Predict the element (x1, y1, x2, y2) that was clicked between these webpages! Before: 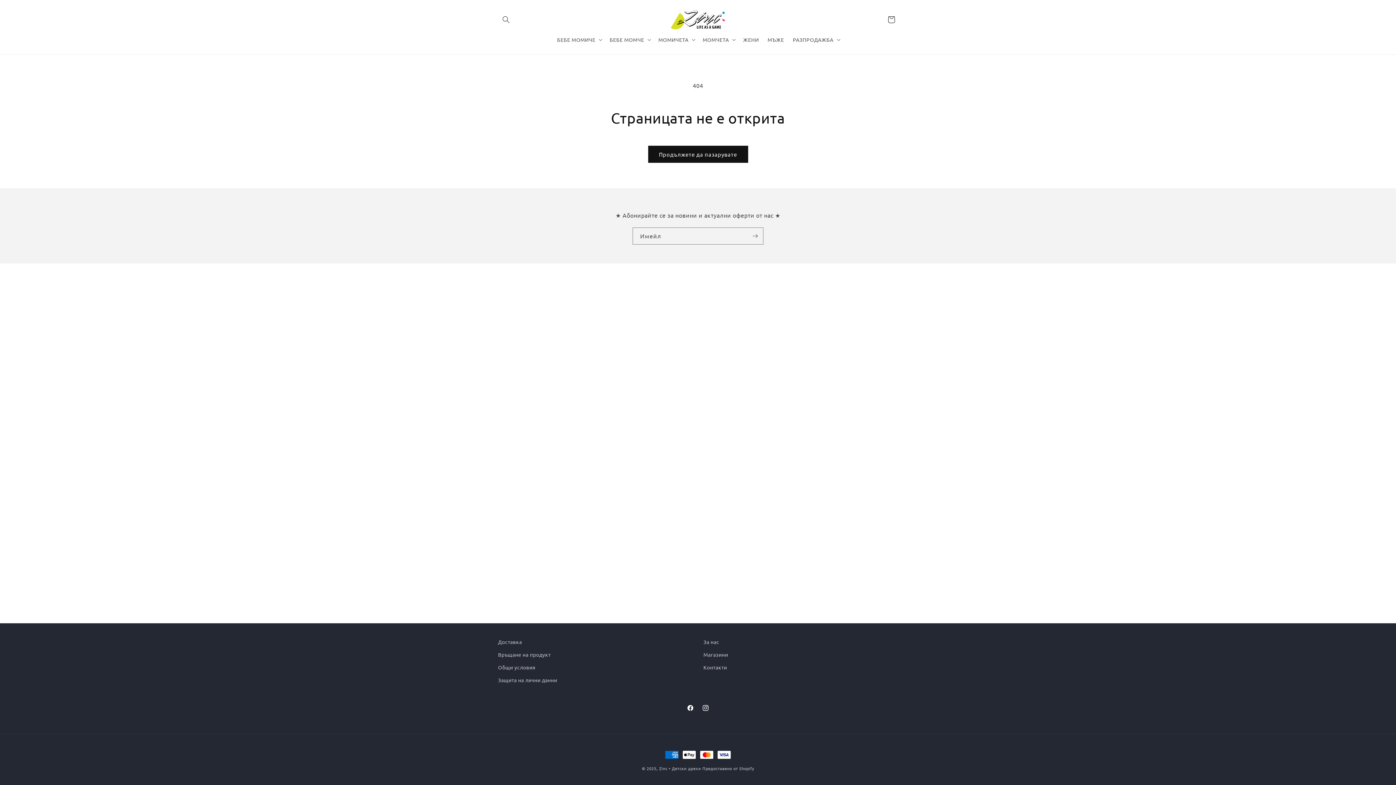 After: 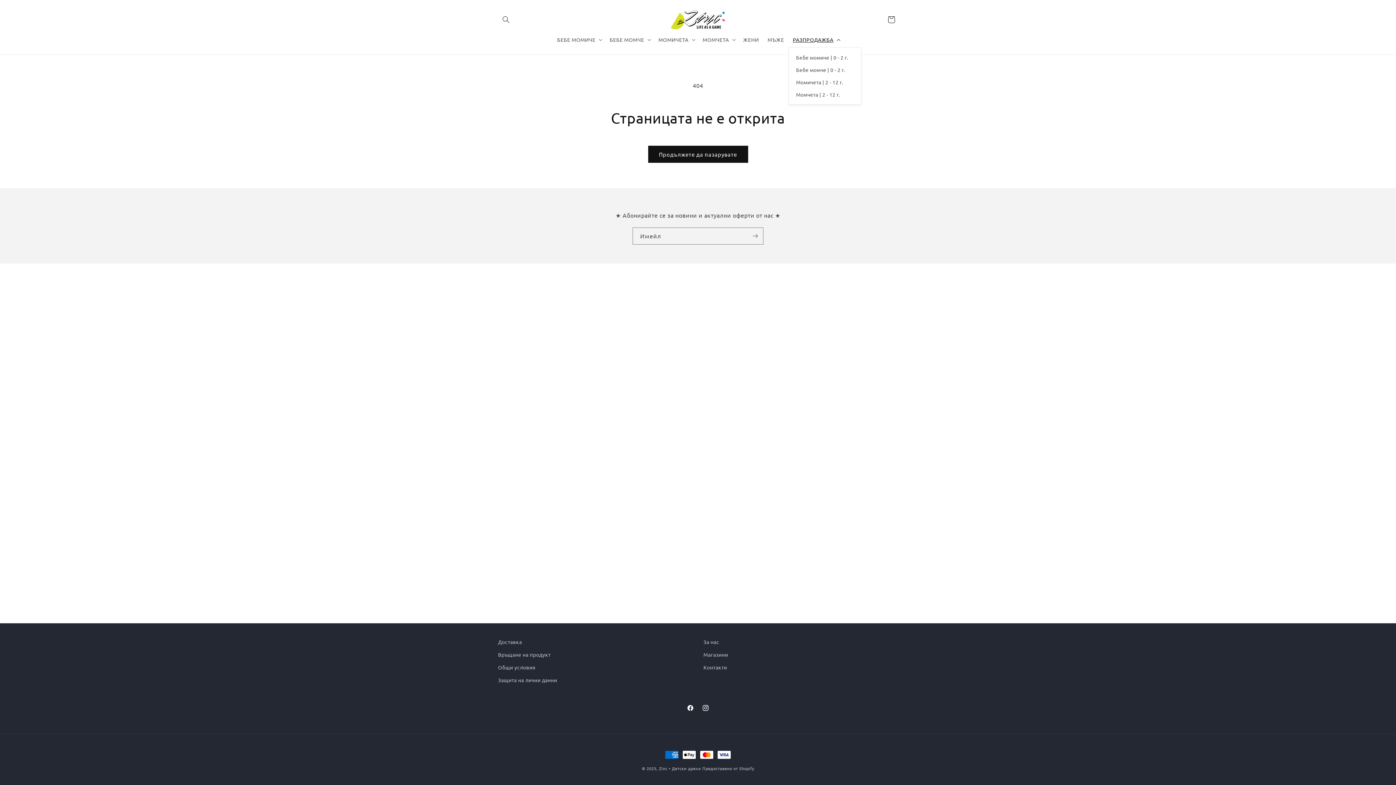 Action: label: РАЗПРОДАЖБА bbox: (788, 32, 843, 47)